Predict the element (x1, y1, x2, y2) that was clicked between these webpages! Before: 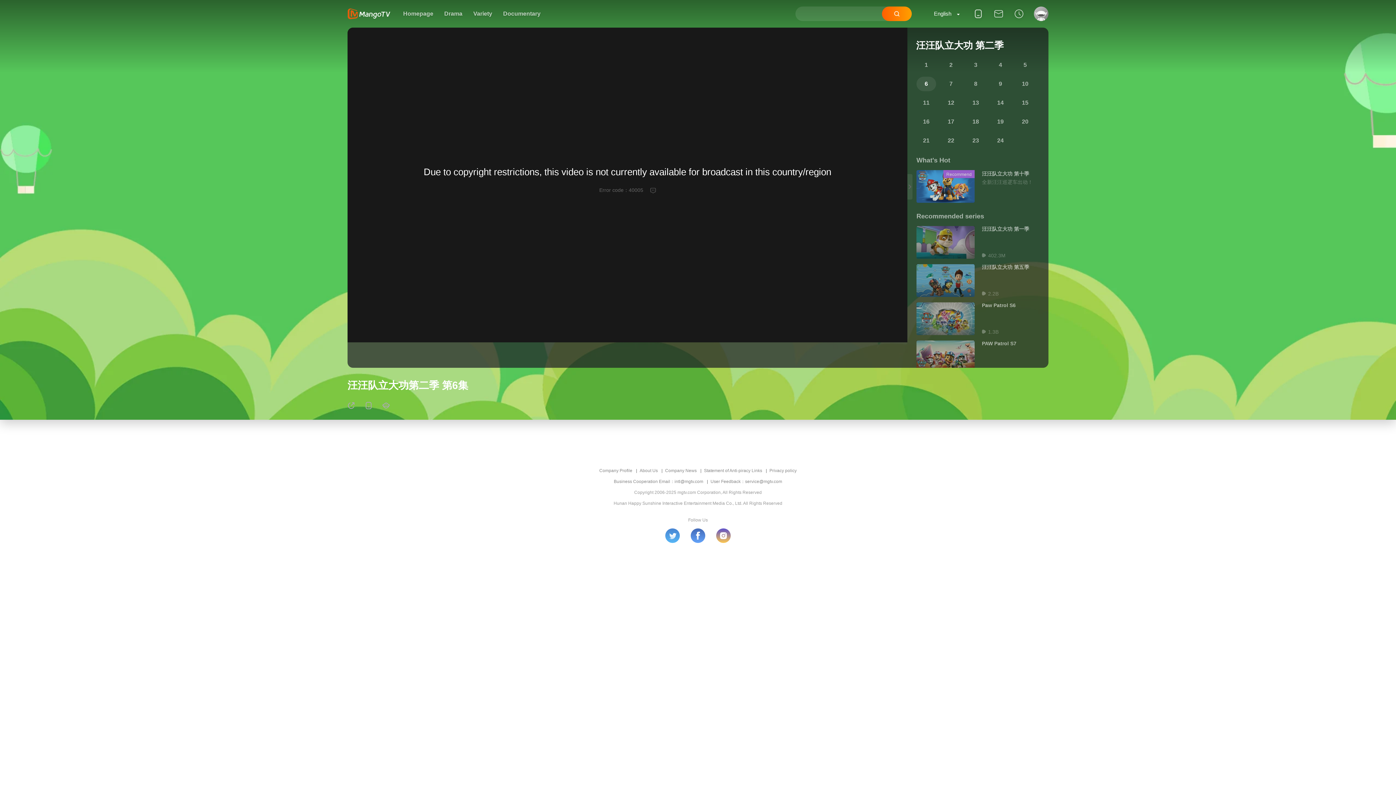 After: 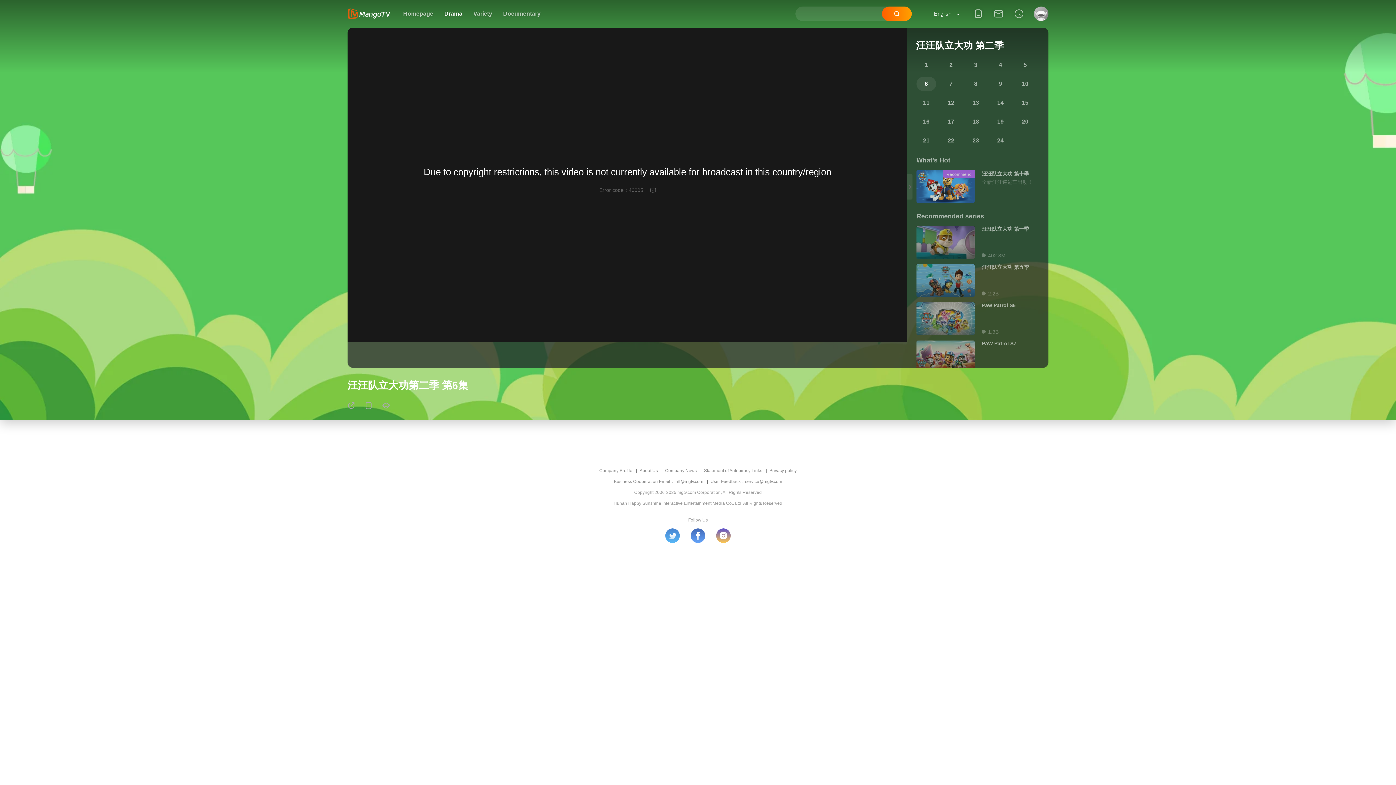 Action: label: Drama bbox: (444, 0, 462, 27)